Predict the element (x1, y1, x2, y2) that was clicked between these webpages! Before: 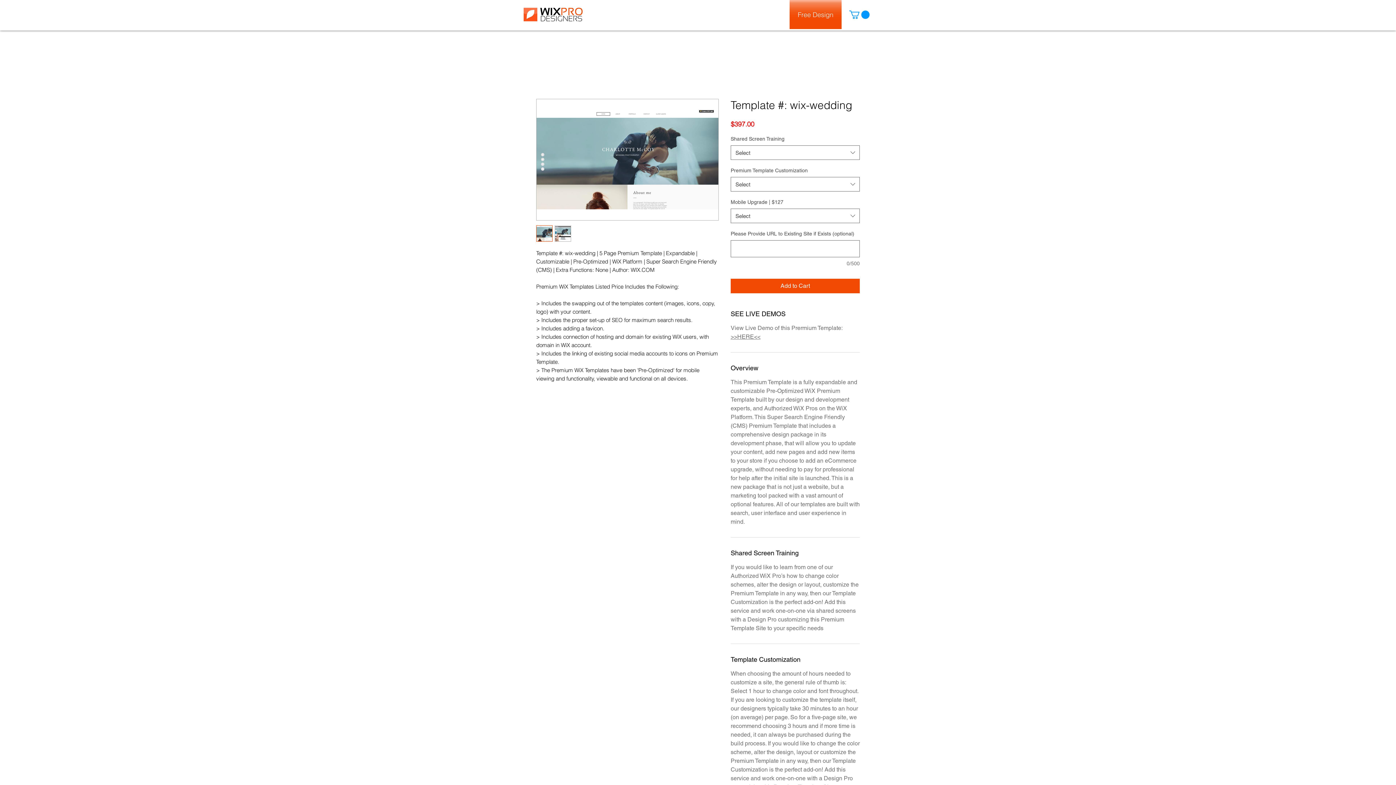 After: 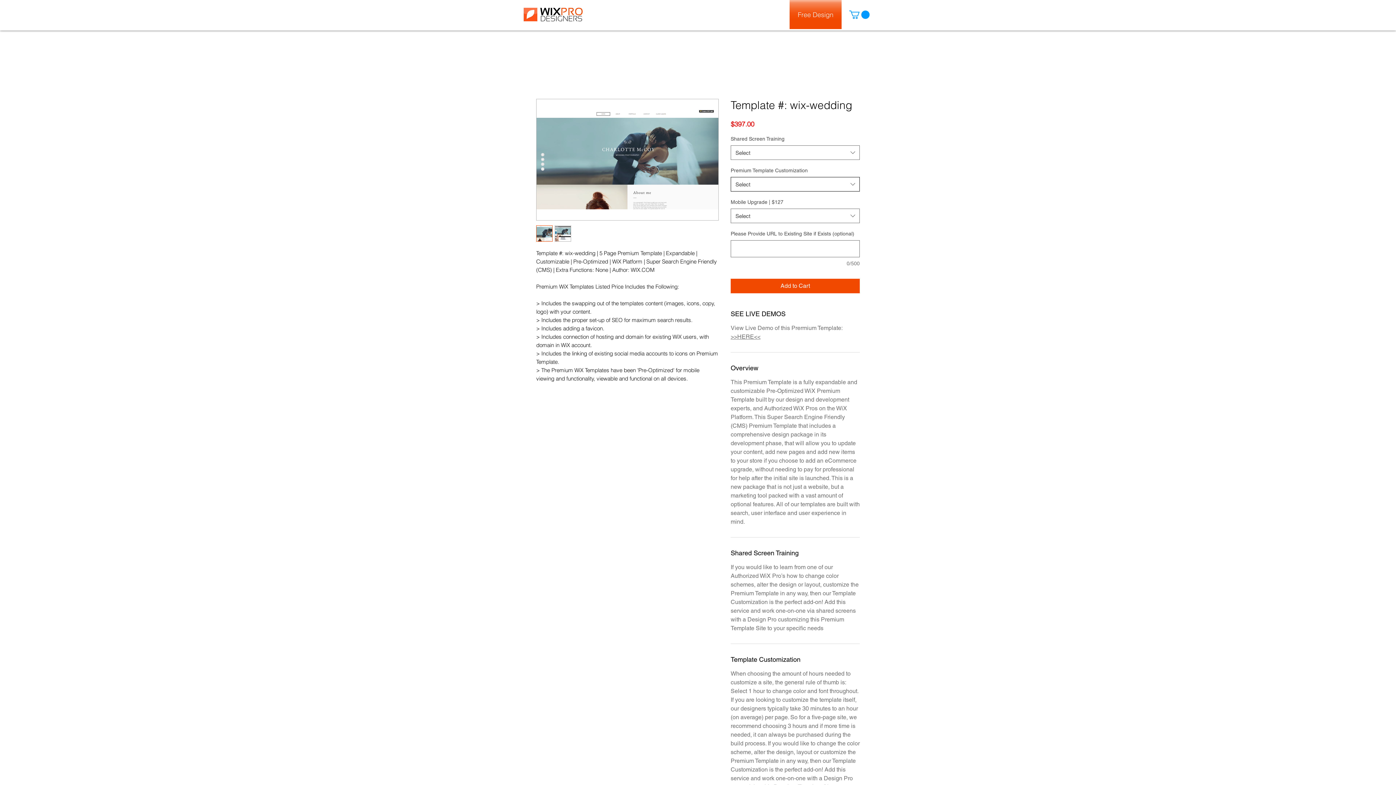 Action: bbox: (730, 177, 860, 191) label: Select